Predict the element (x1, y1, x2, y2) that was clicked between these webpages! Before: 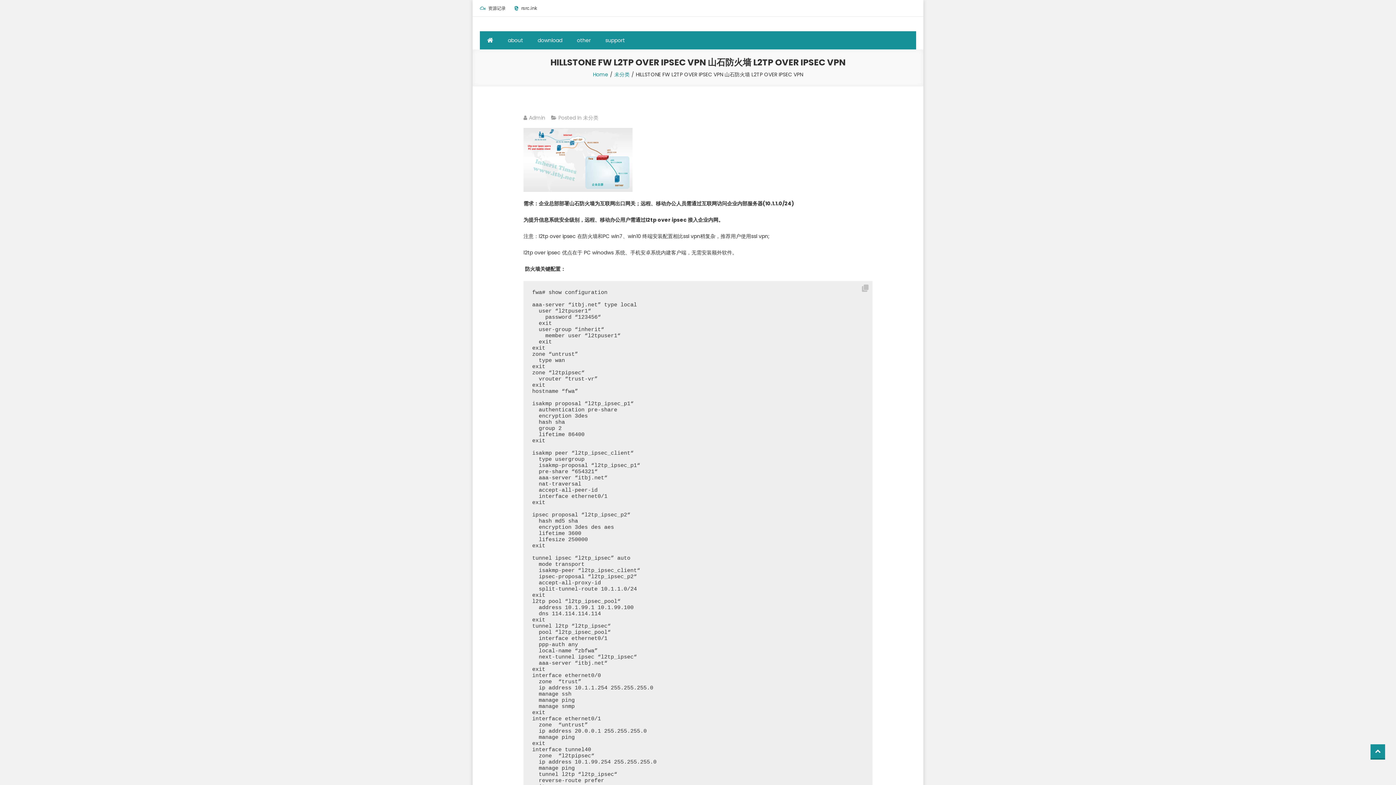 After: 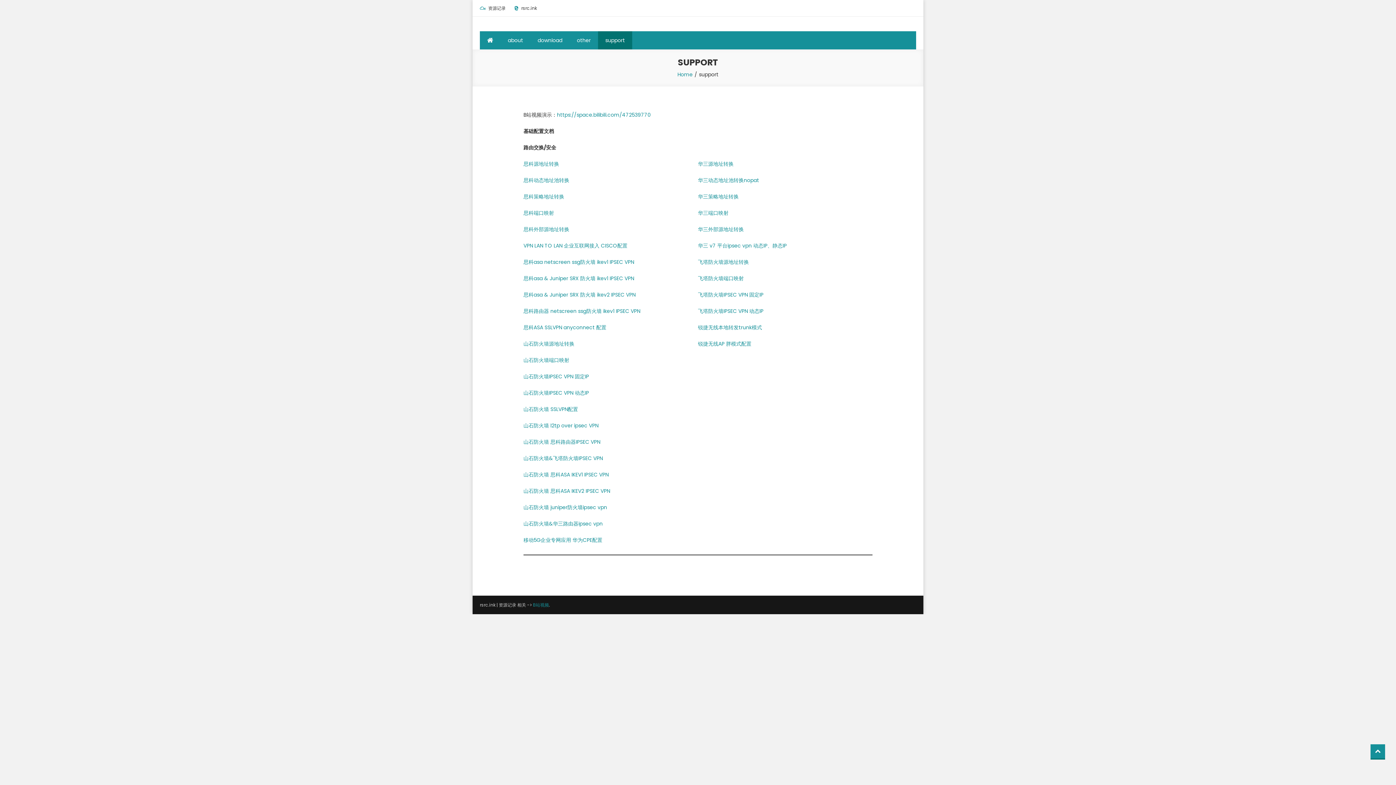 Action: bbox: (598, 31, 632, 49) label: support